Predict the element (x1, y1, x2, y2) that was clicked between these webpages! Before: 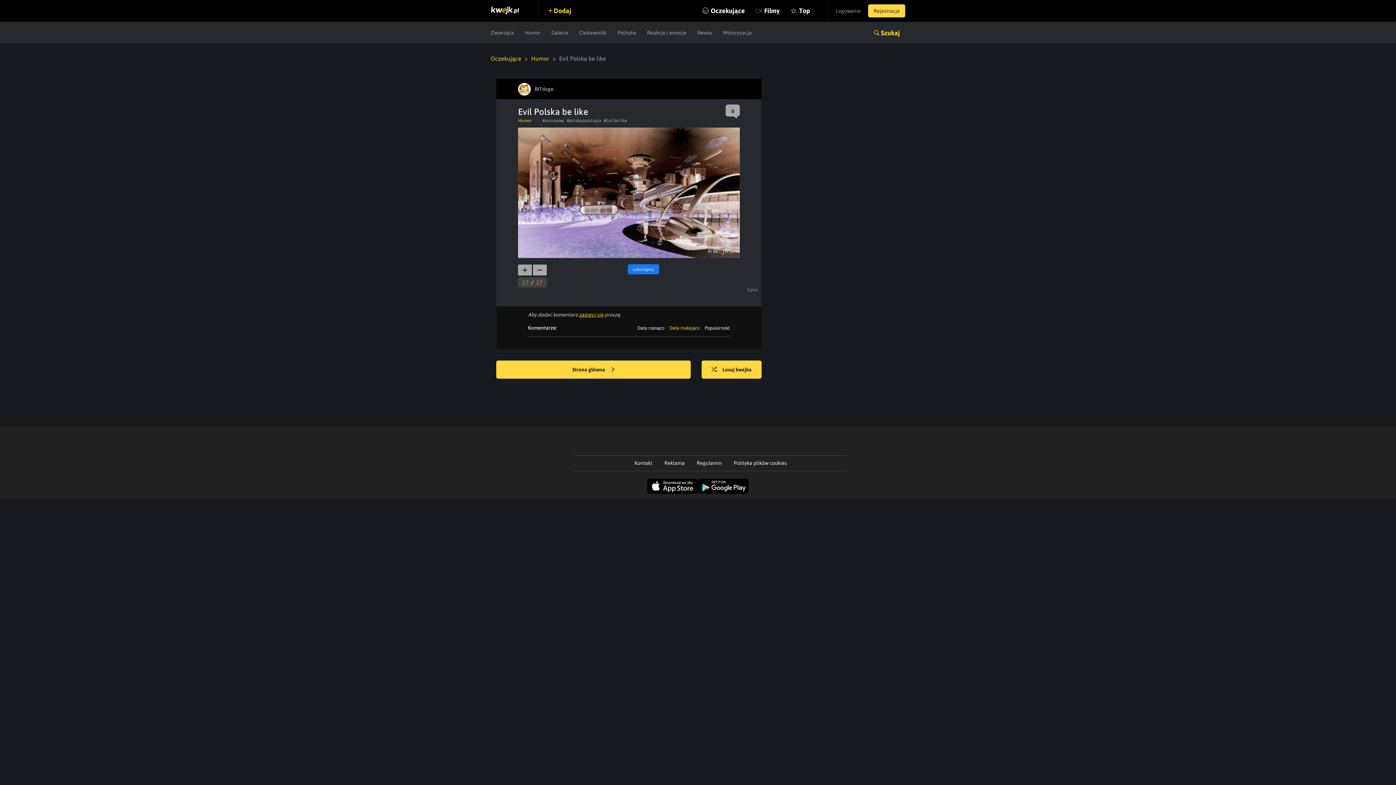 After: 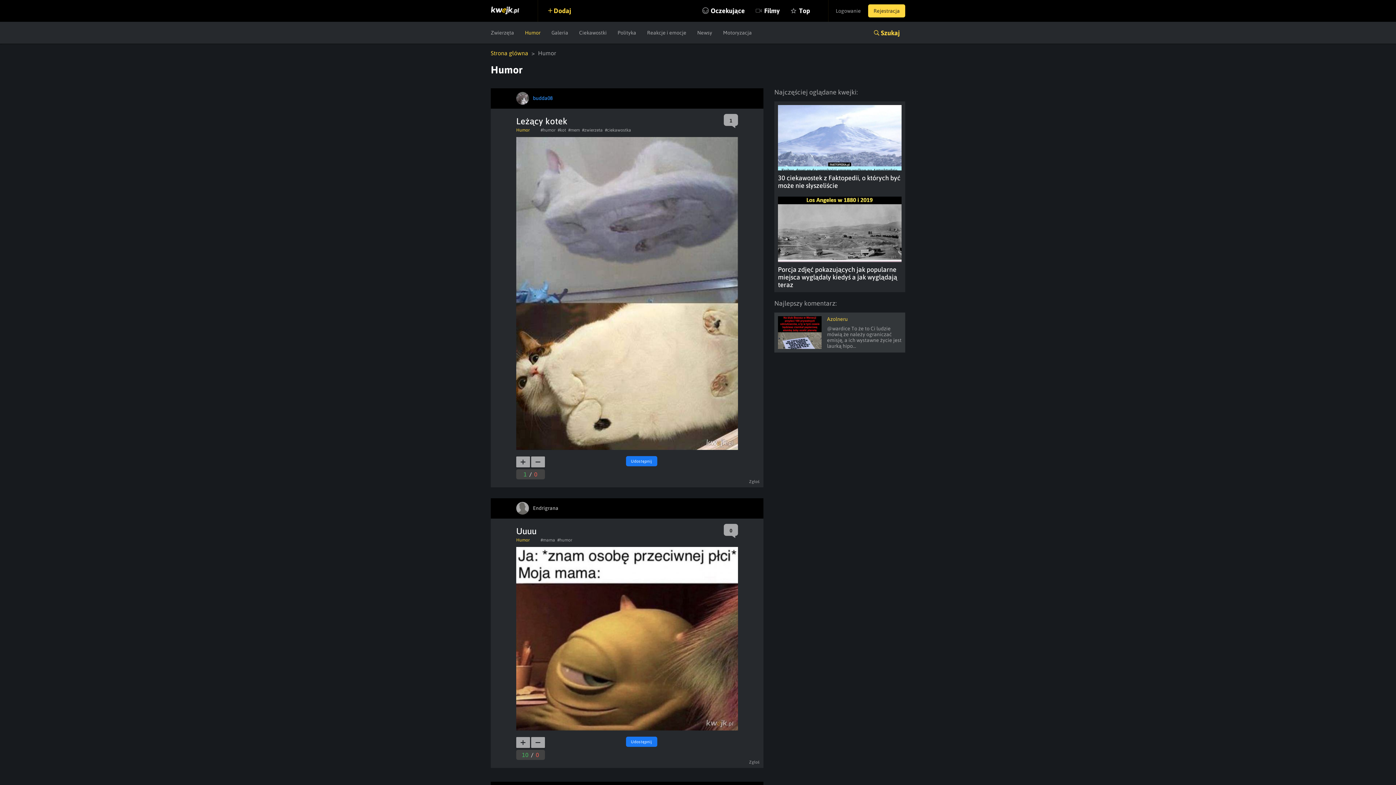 Action: bbox: (519, 21, 546, 43) label: Humor